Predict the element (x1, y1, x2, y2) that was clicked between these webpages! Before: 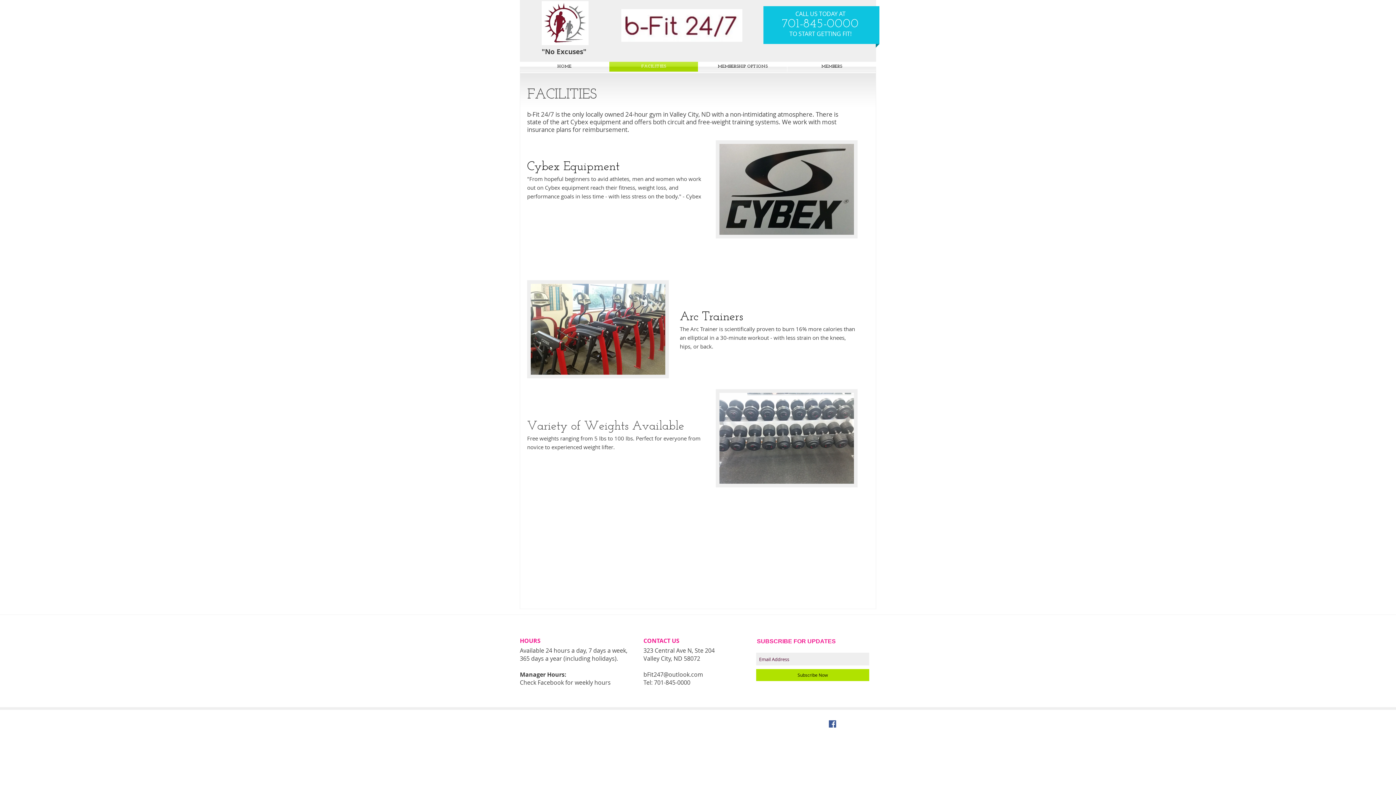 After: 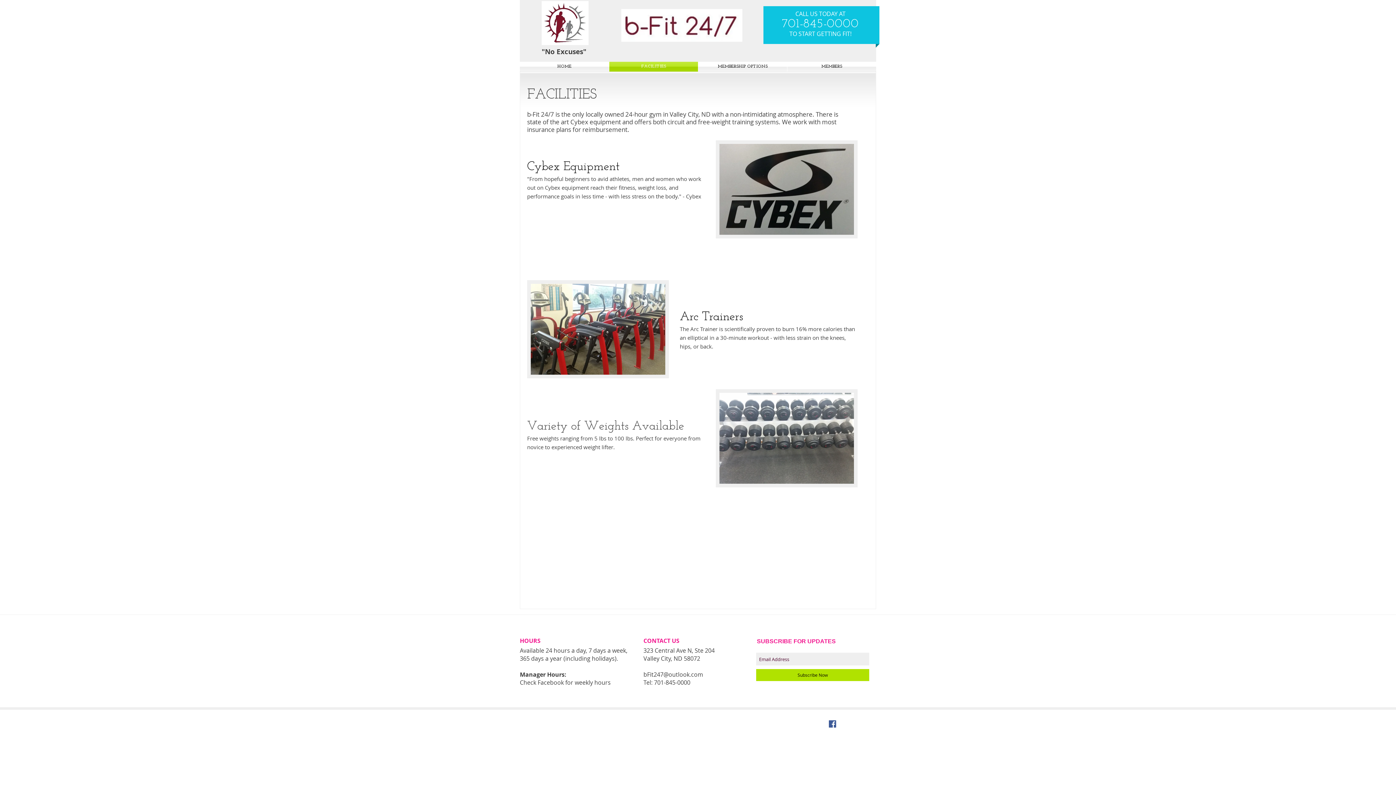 Action: label: FACILITIES bbox: (609, 61, 698, 71)